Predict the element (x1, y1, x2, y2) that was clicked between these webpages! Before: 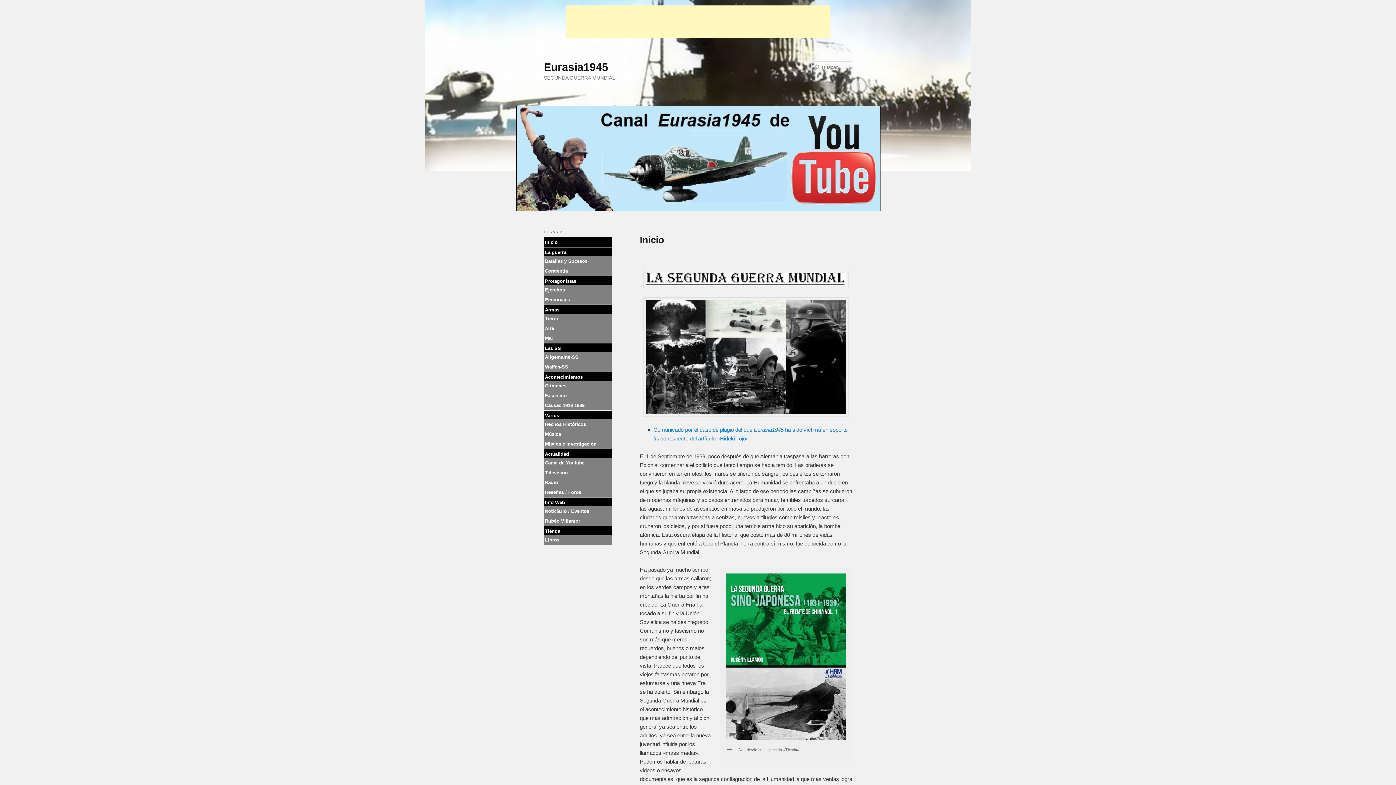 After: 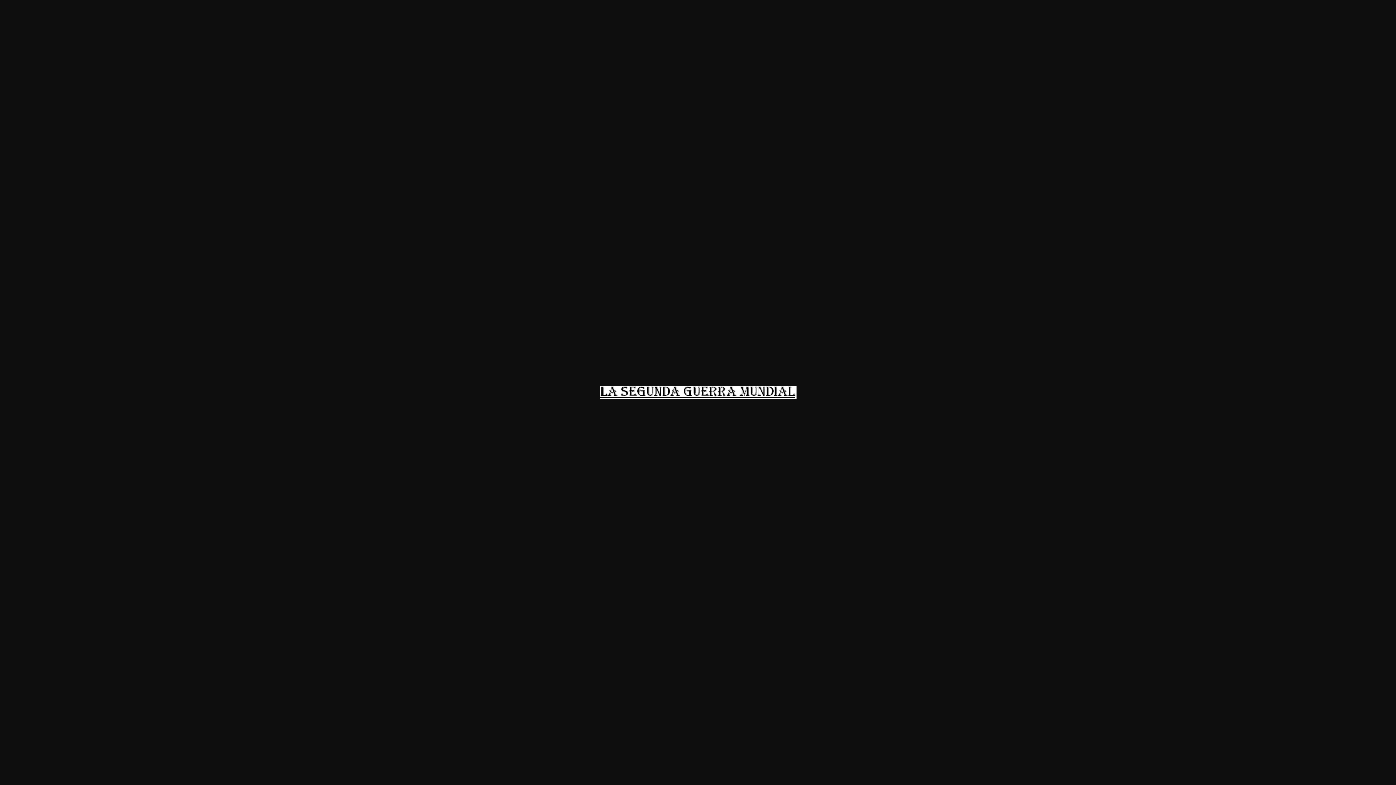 Action: bbox: (640, 270, 852, 288)